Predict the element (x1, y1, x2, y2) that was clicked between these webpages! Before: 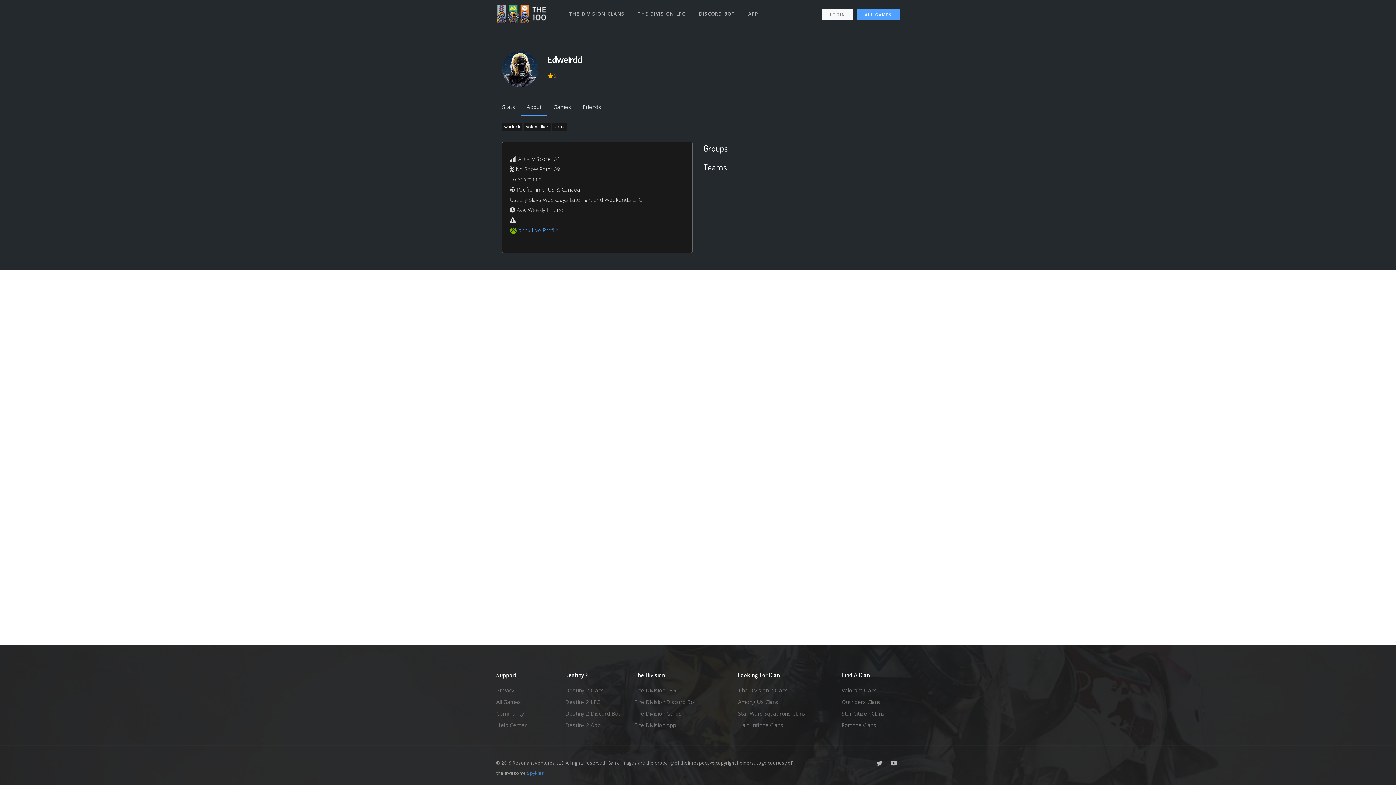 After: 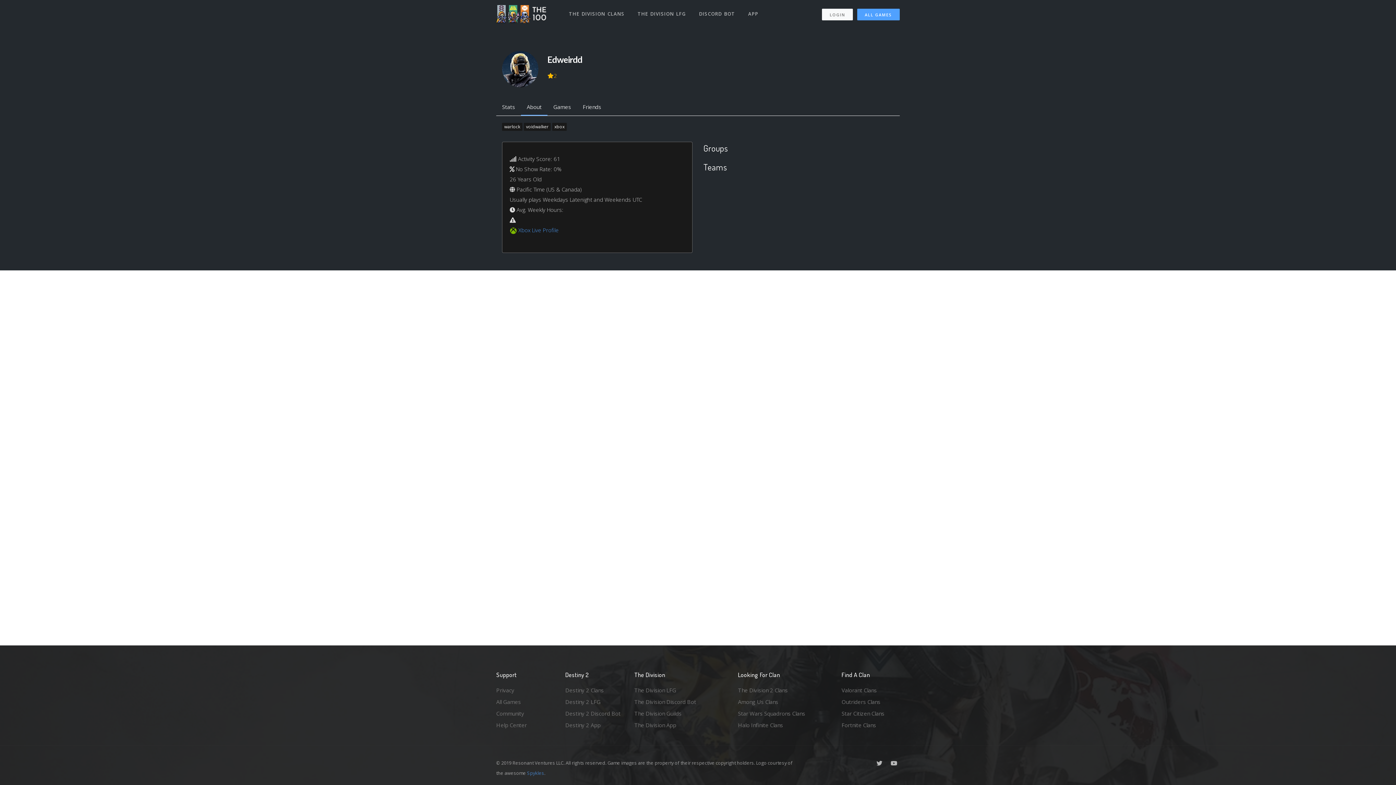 Action: bbox: (518, 226, 558, 233) label: Xbox Live Profile